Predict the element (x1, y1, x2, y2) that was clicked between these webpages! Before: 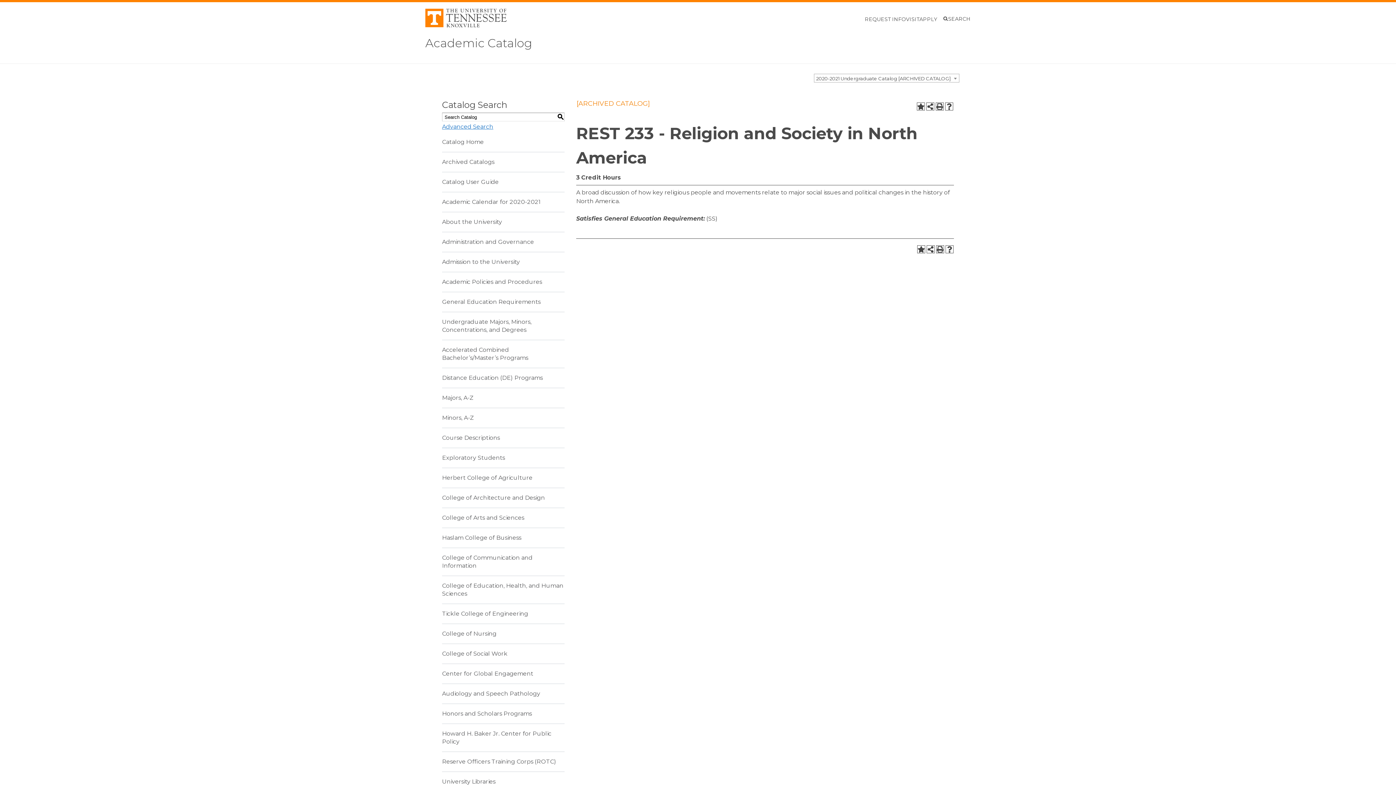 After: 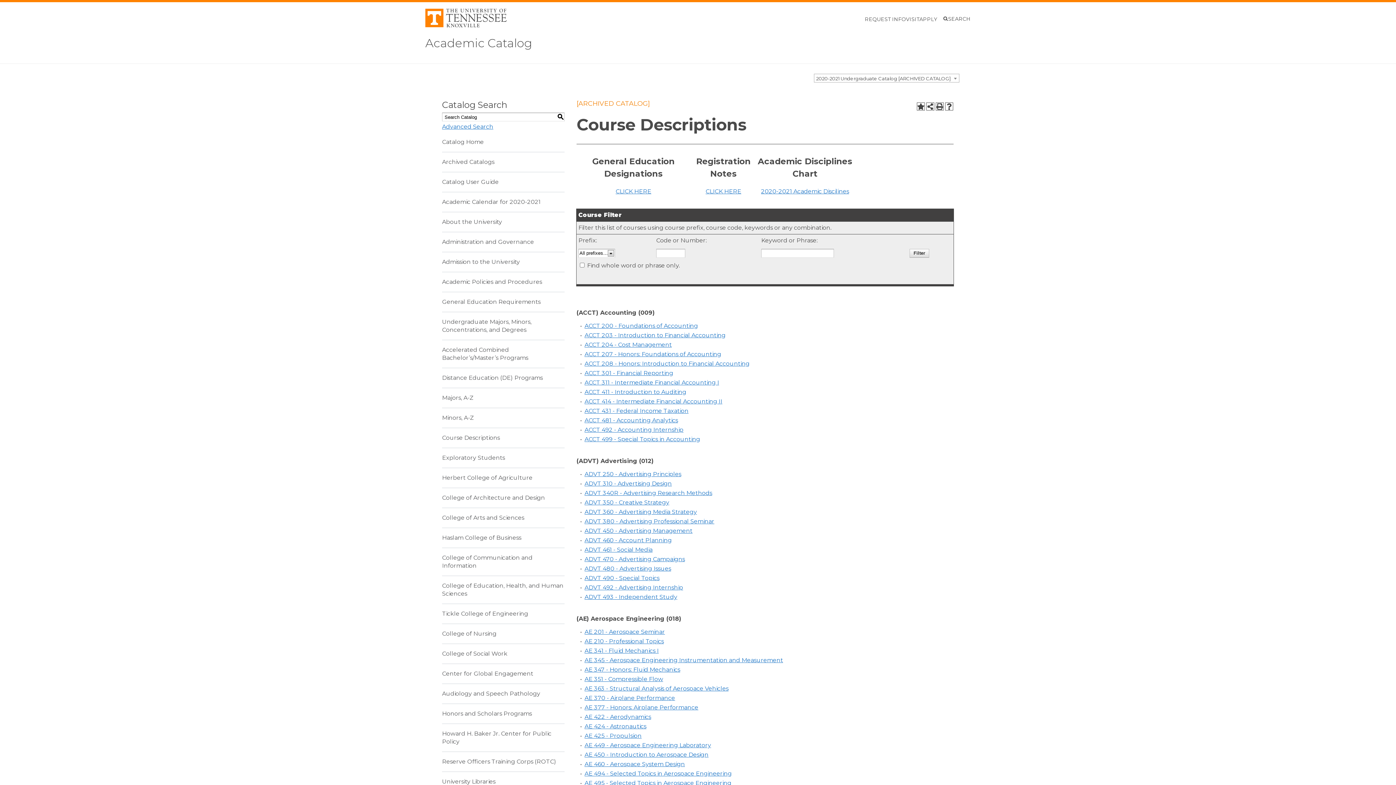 Action: bbox: (442, 434, 500, 441) label: Course Descriptions